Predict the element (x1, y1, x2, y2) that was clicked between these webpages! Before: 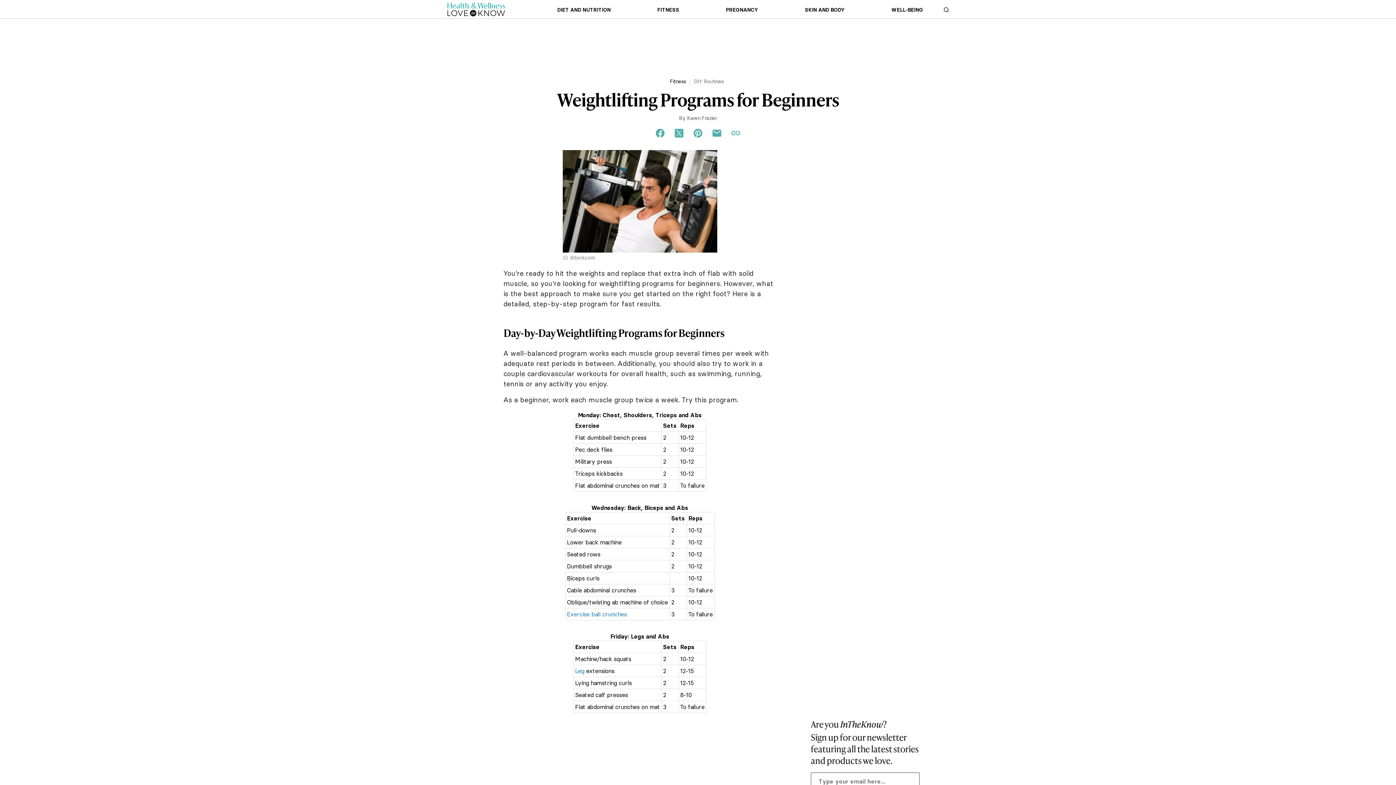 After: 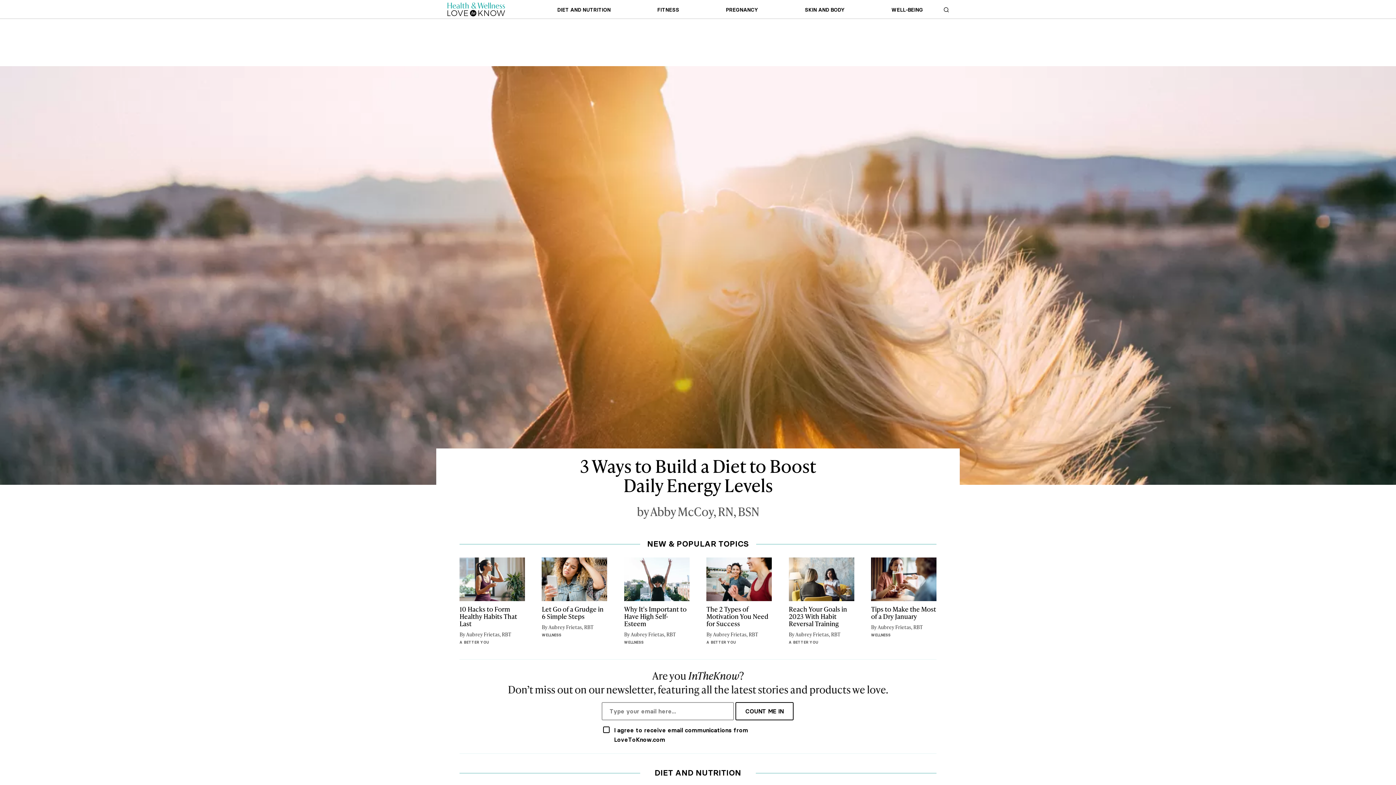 Action: label: Lovetoknowhealth Homepage bbox: (447, 0, 505, 18)